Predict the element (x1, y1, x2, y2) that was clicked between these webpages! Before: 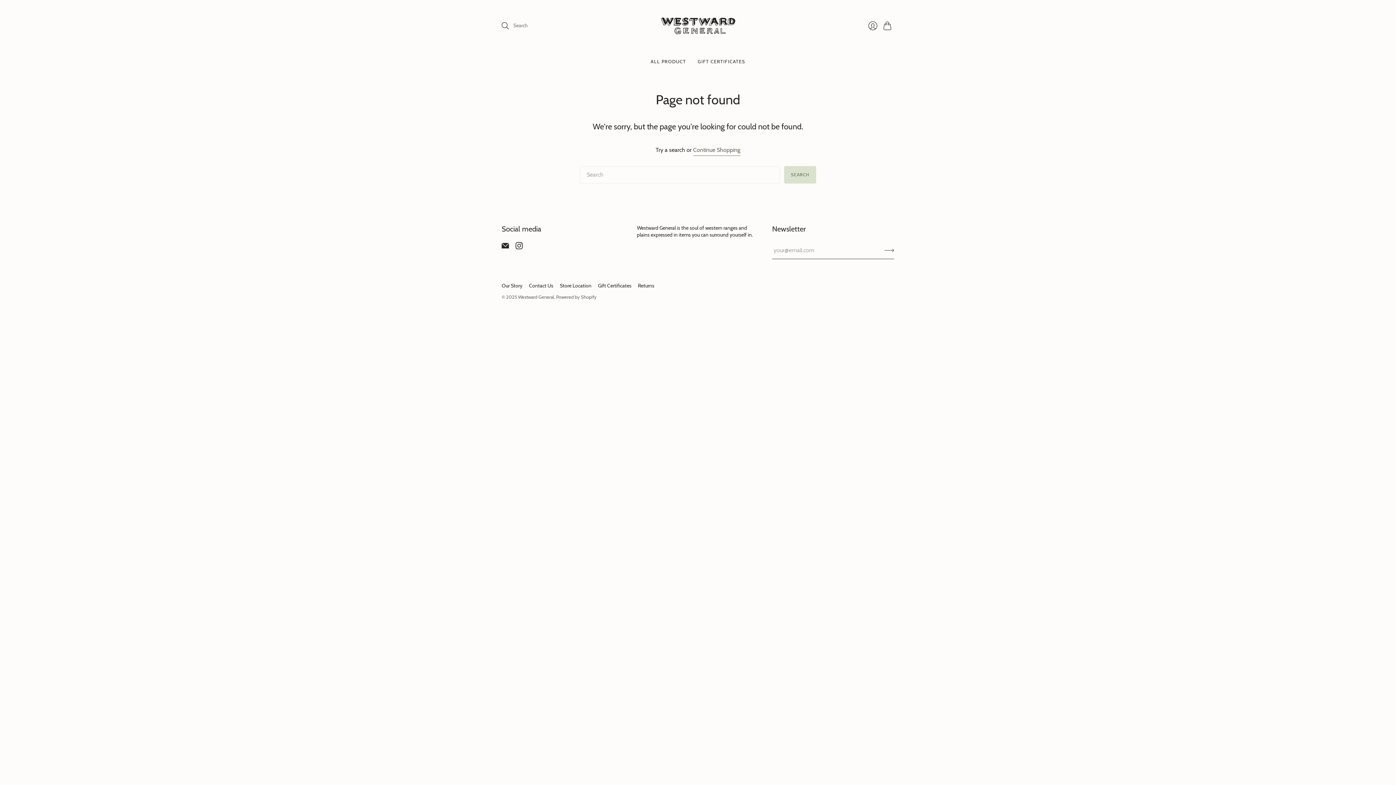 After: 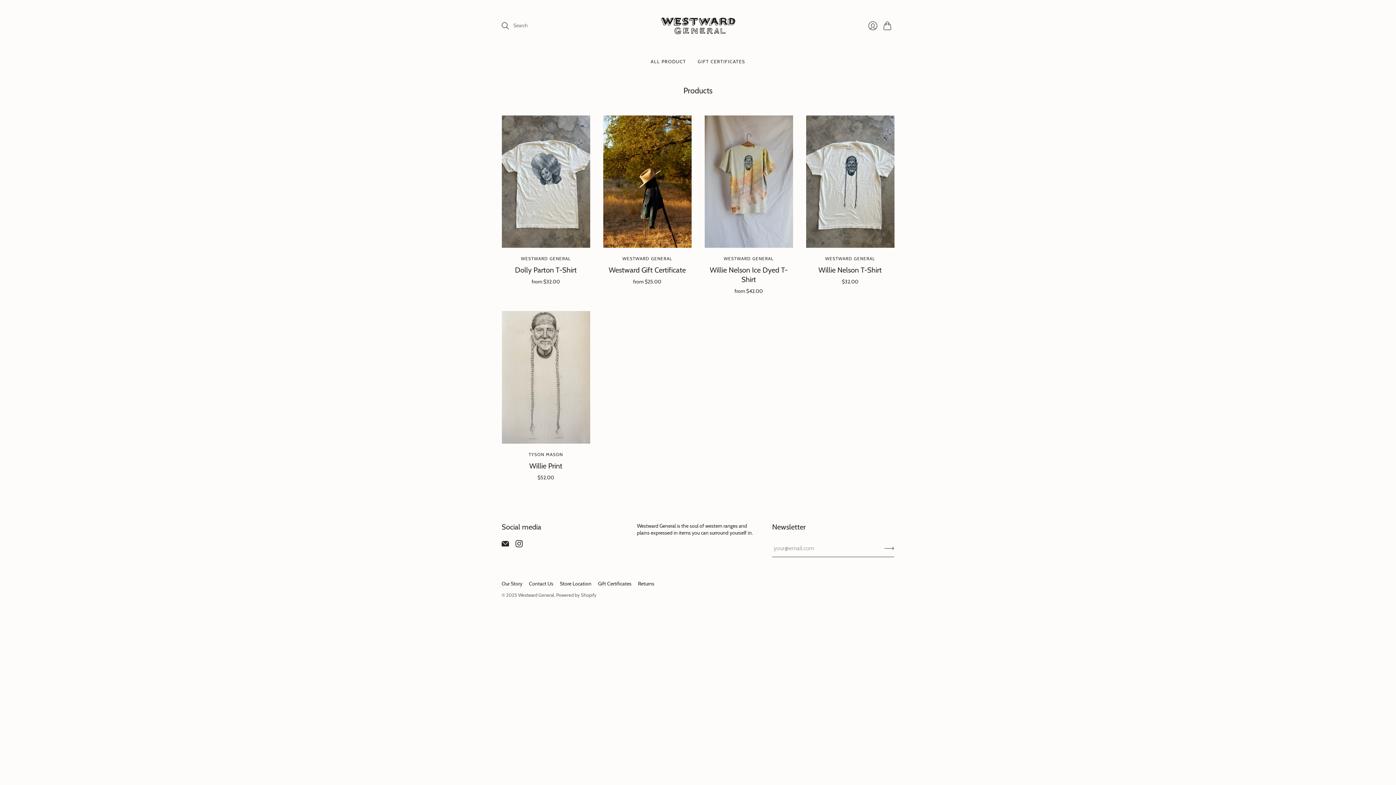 Action: bbox: (650, 54, 686, 67) label: ALL PRODUCT